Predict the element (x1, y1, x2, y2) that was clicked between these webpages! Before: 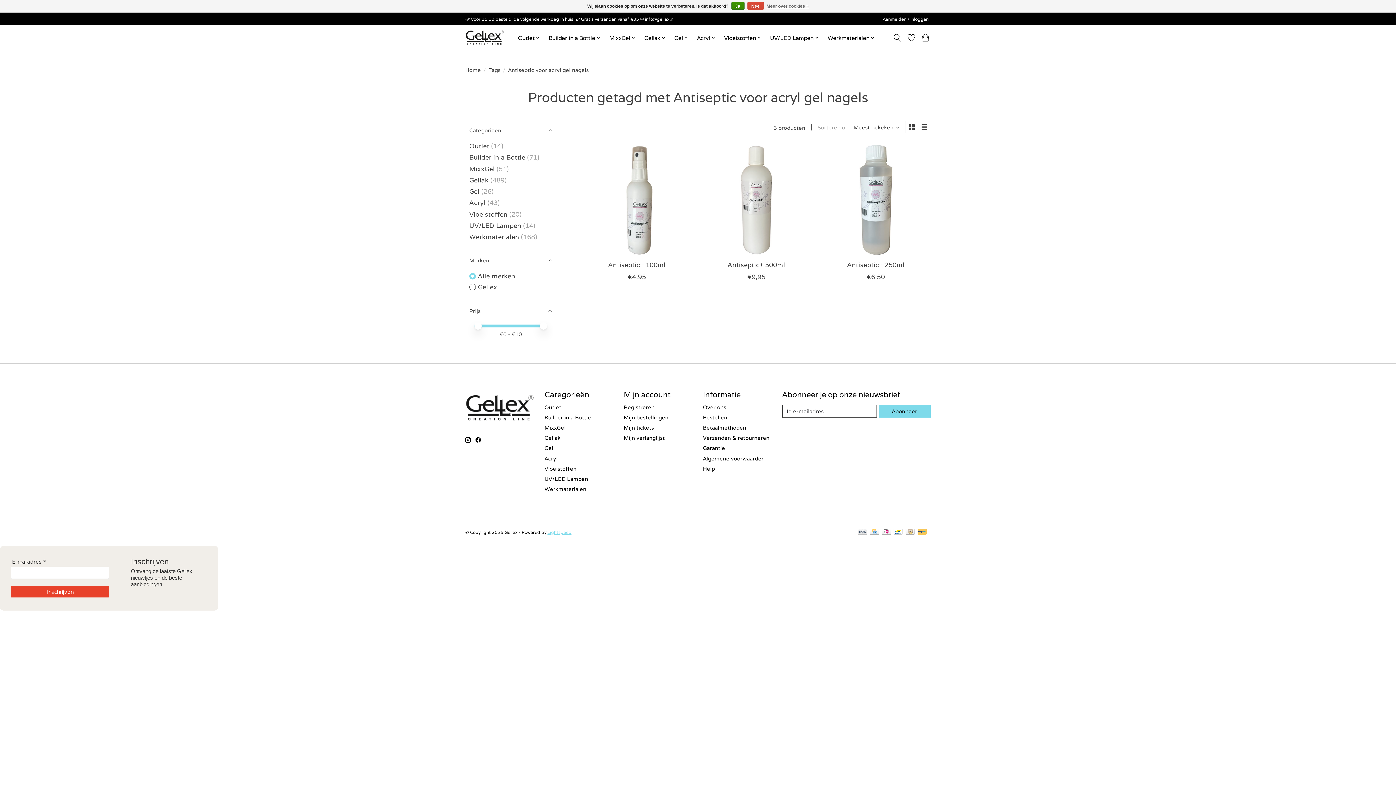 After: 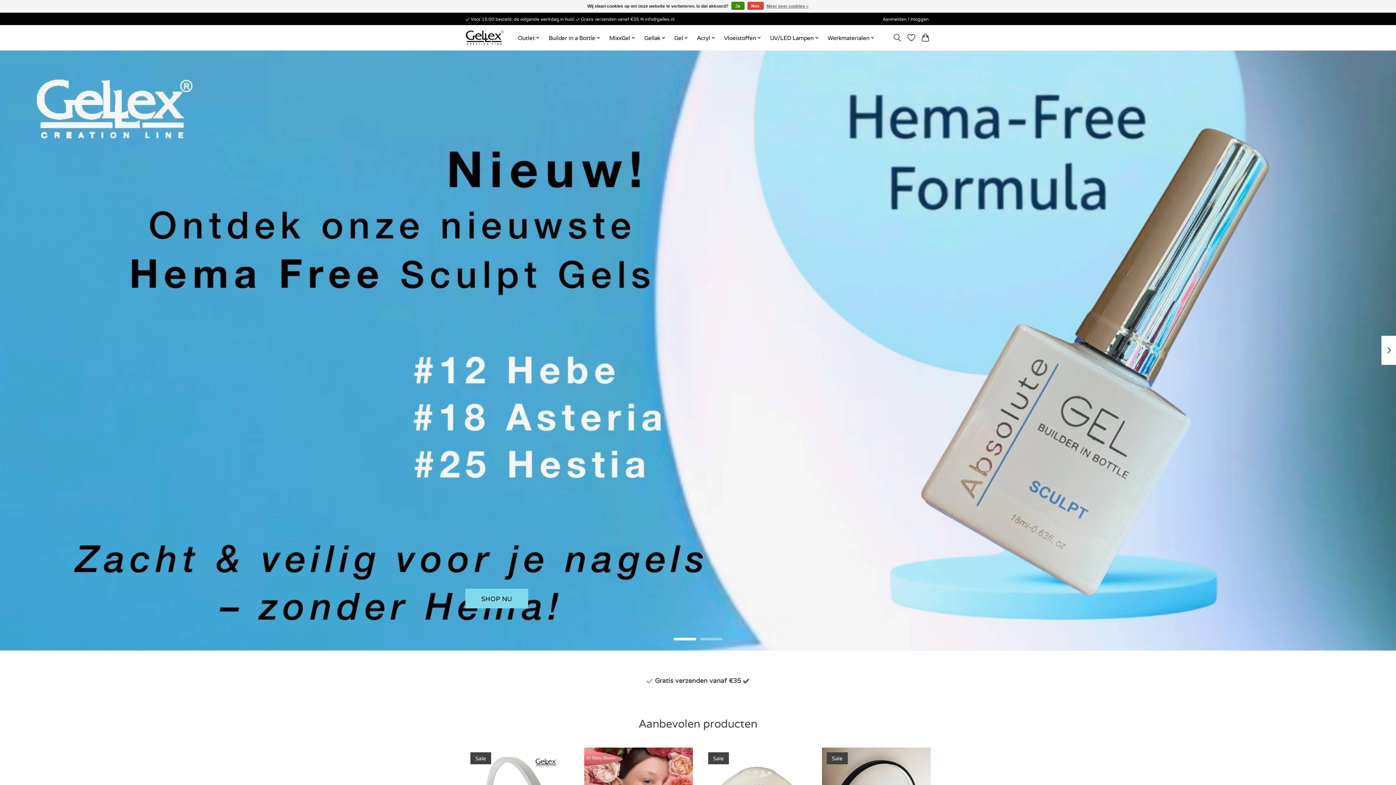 Action: bbox: (465, 66, 481, 73) label: Home